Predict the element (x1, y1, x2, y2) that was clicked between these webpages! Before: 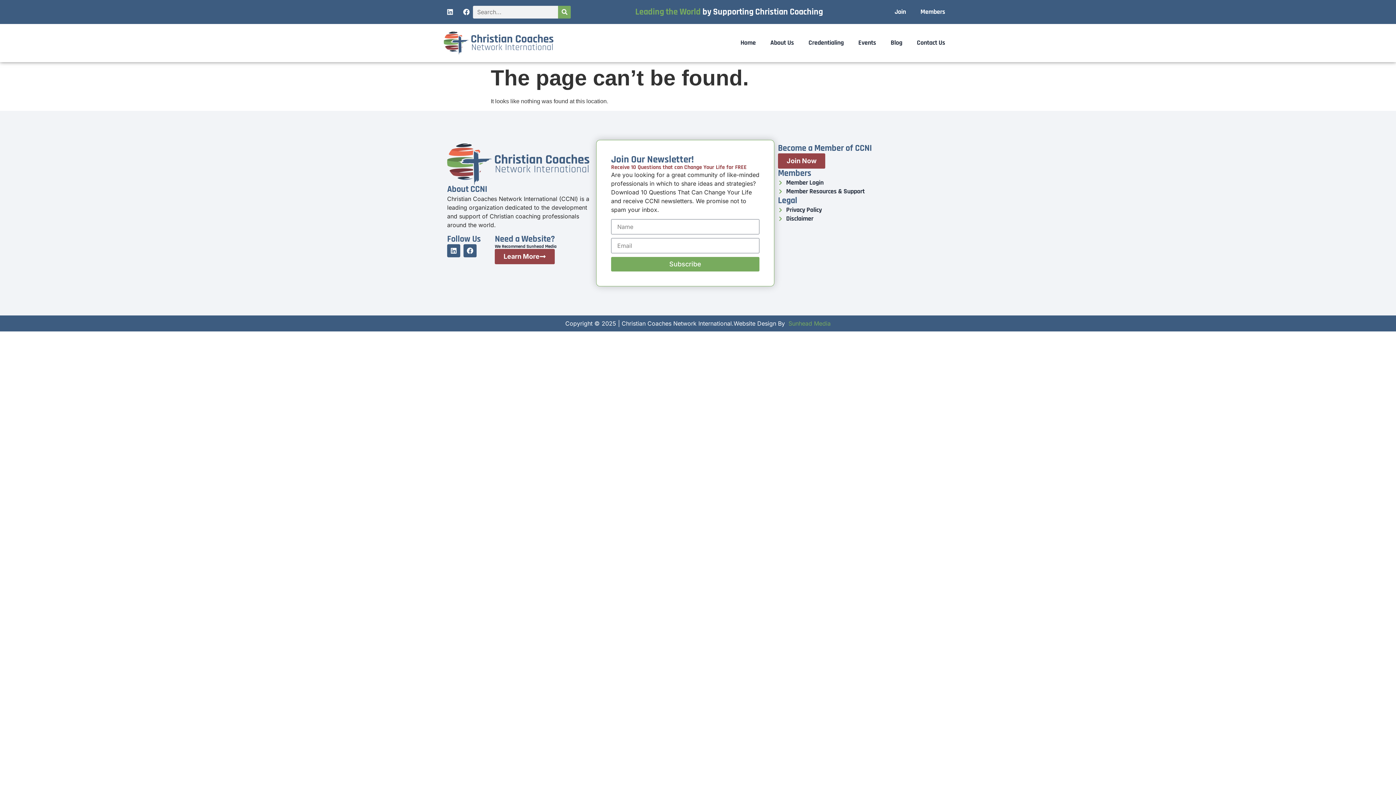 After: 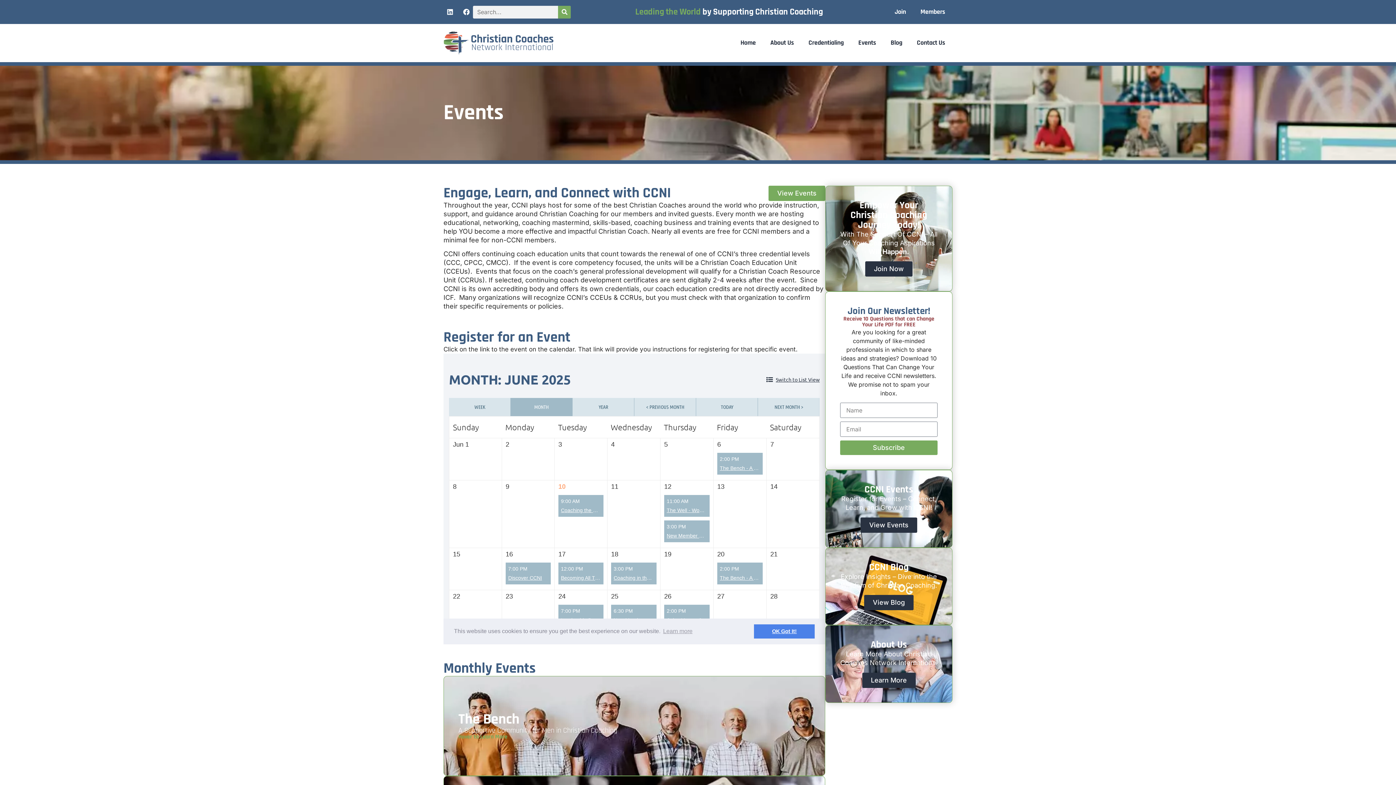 Action: bbox: (851, 34, 883, 51) label: Events